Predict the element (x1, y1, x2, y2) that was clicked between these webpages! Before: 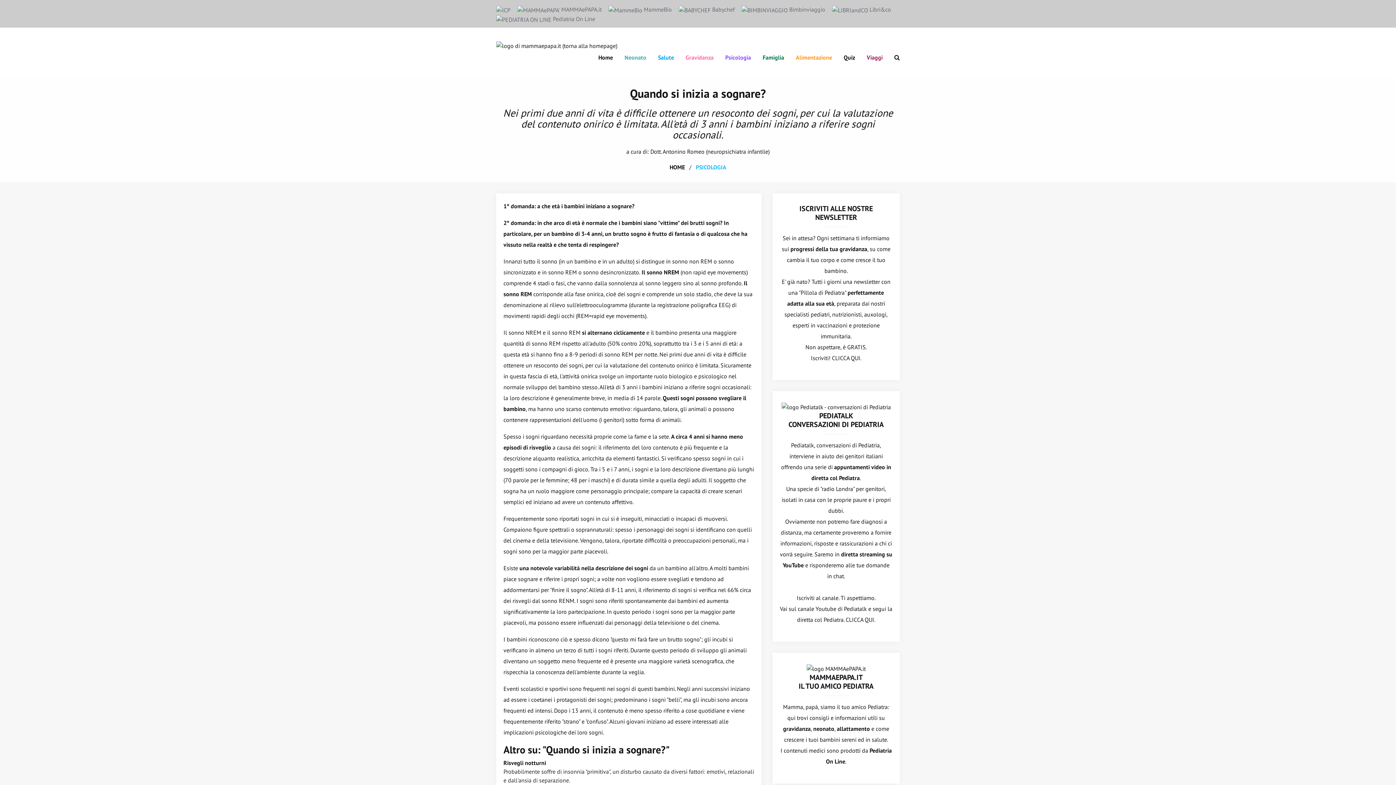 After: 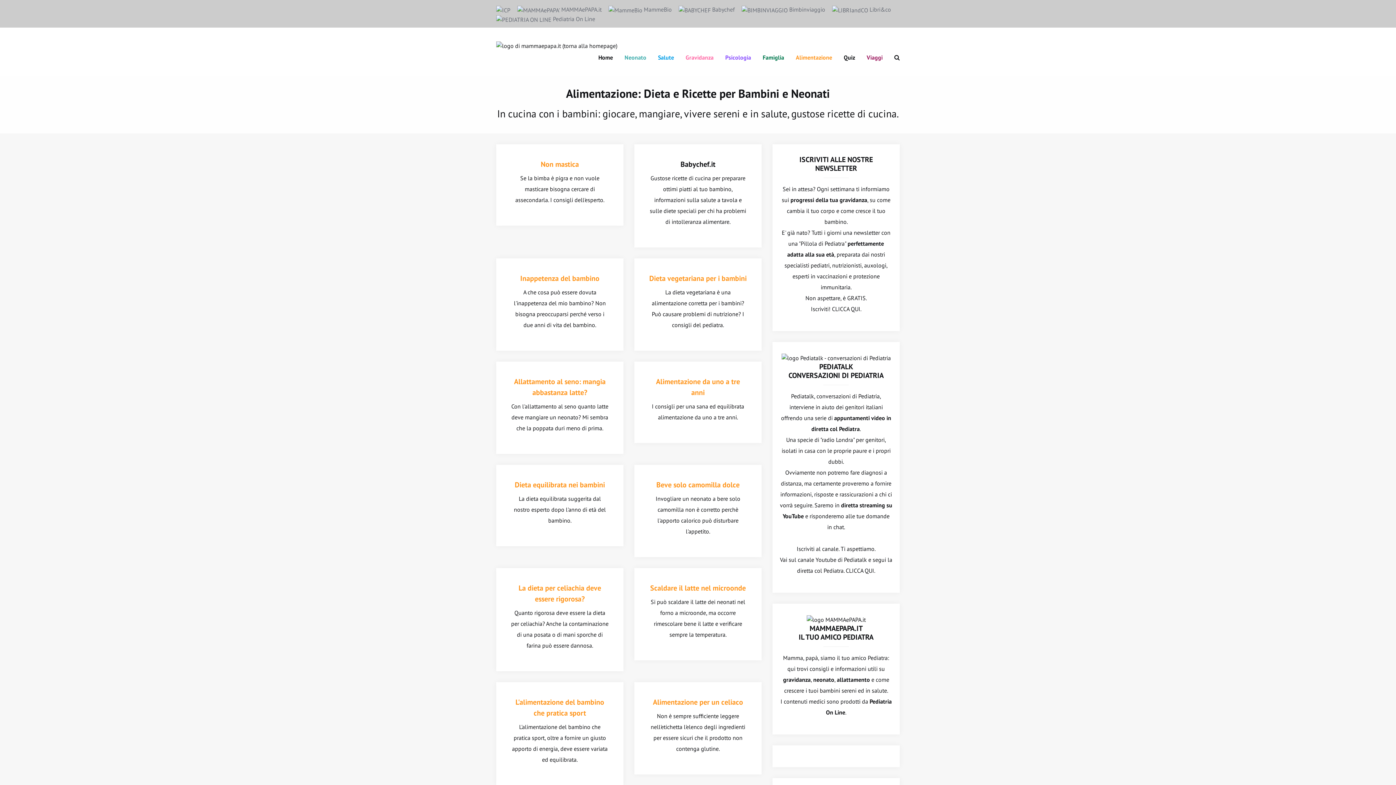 Action: label: Alimentazione bbox: (790, 50, 838, 64)